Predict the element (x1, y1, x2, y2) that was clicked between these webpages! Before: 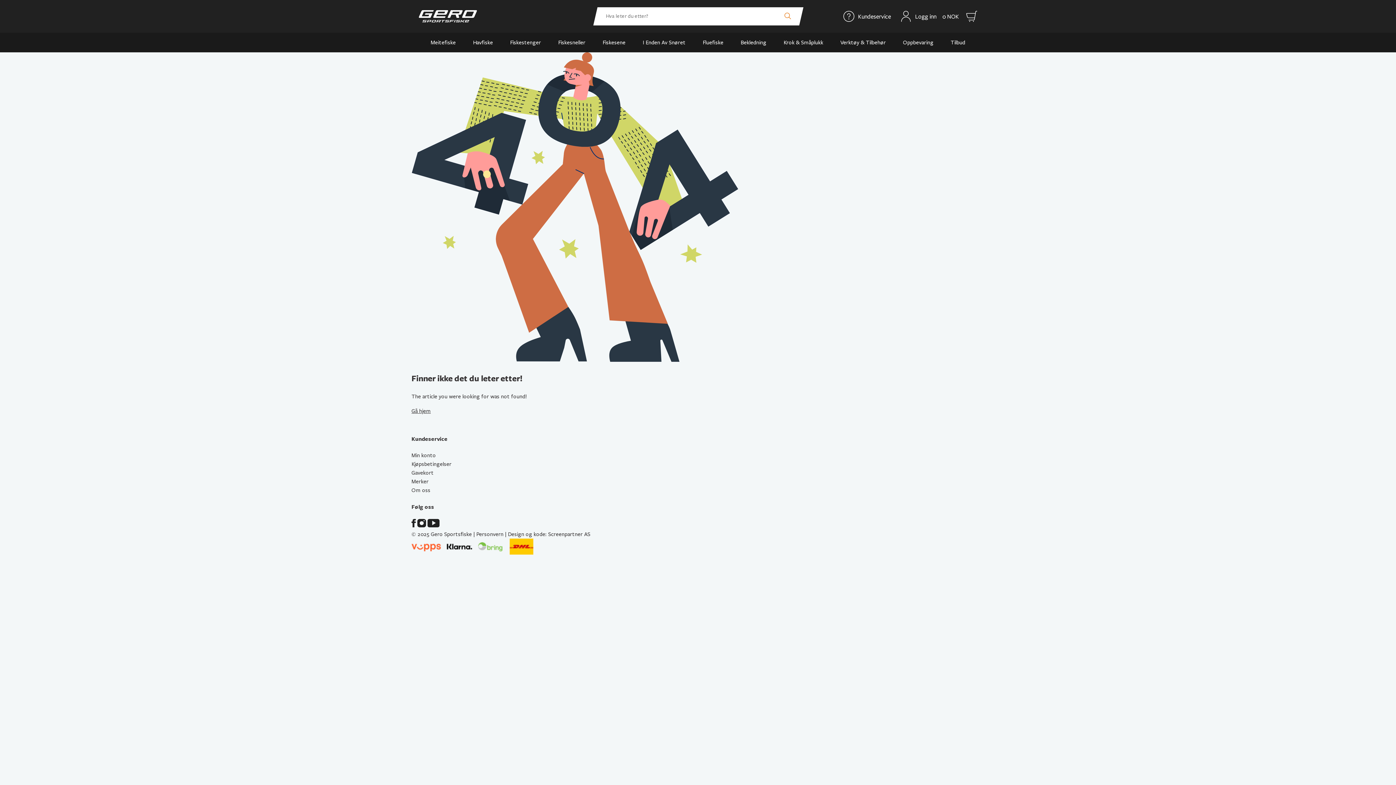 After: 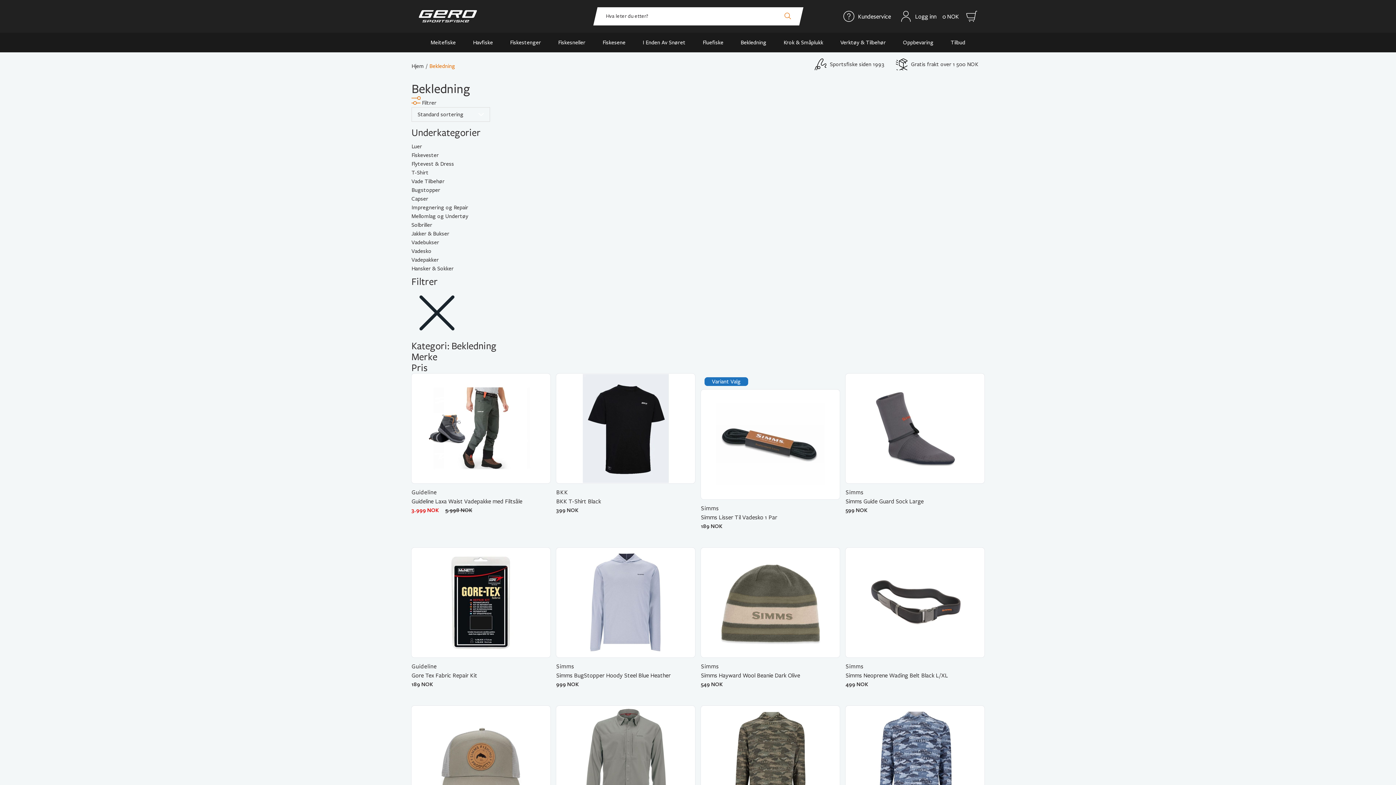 Action: label: Bekledning bbox: (740, 39, 766, 45)